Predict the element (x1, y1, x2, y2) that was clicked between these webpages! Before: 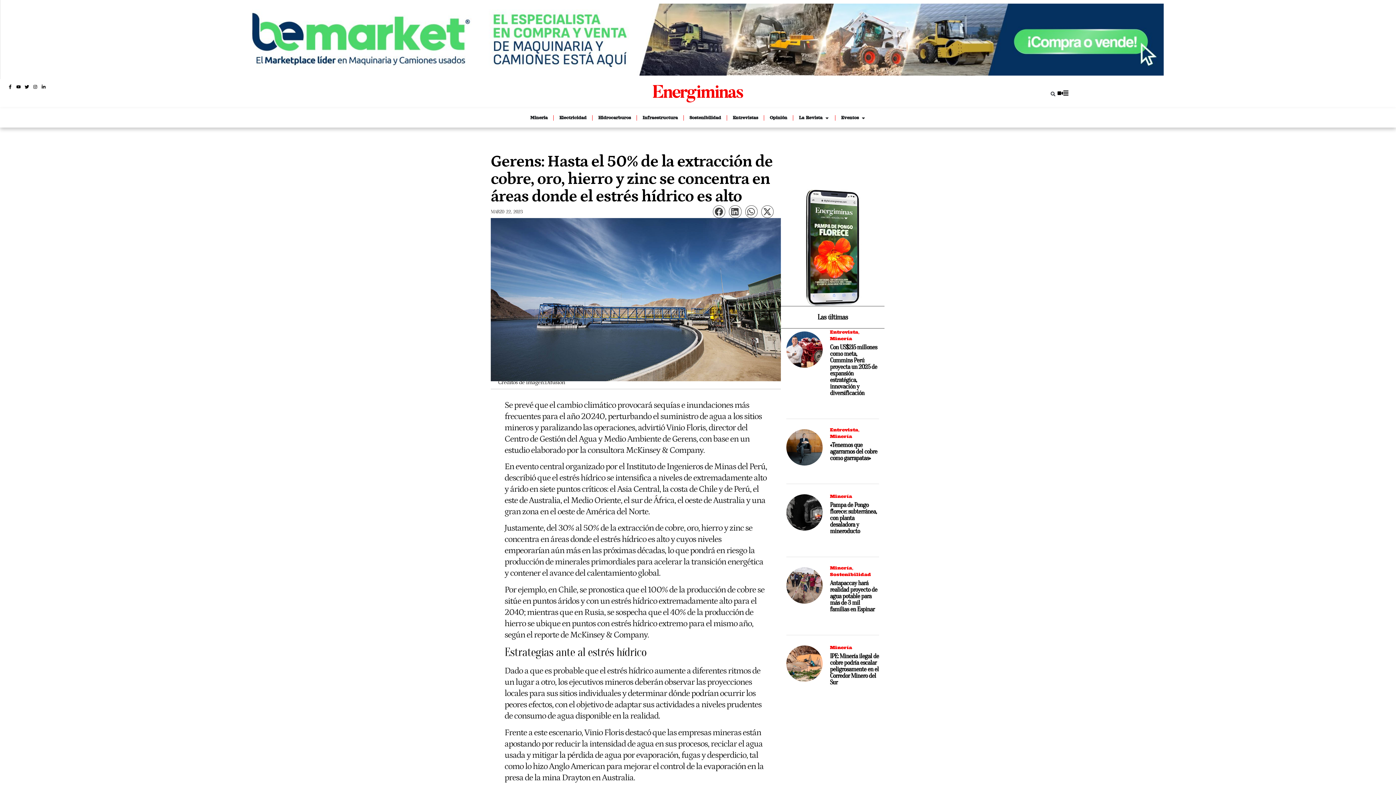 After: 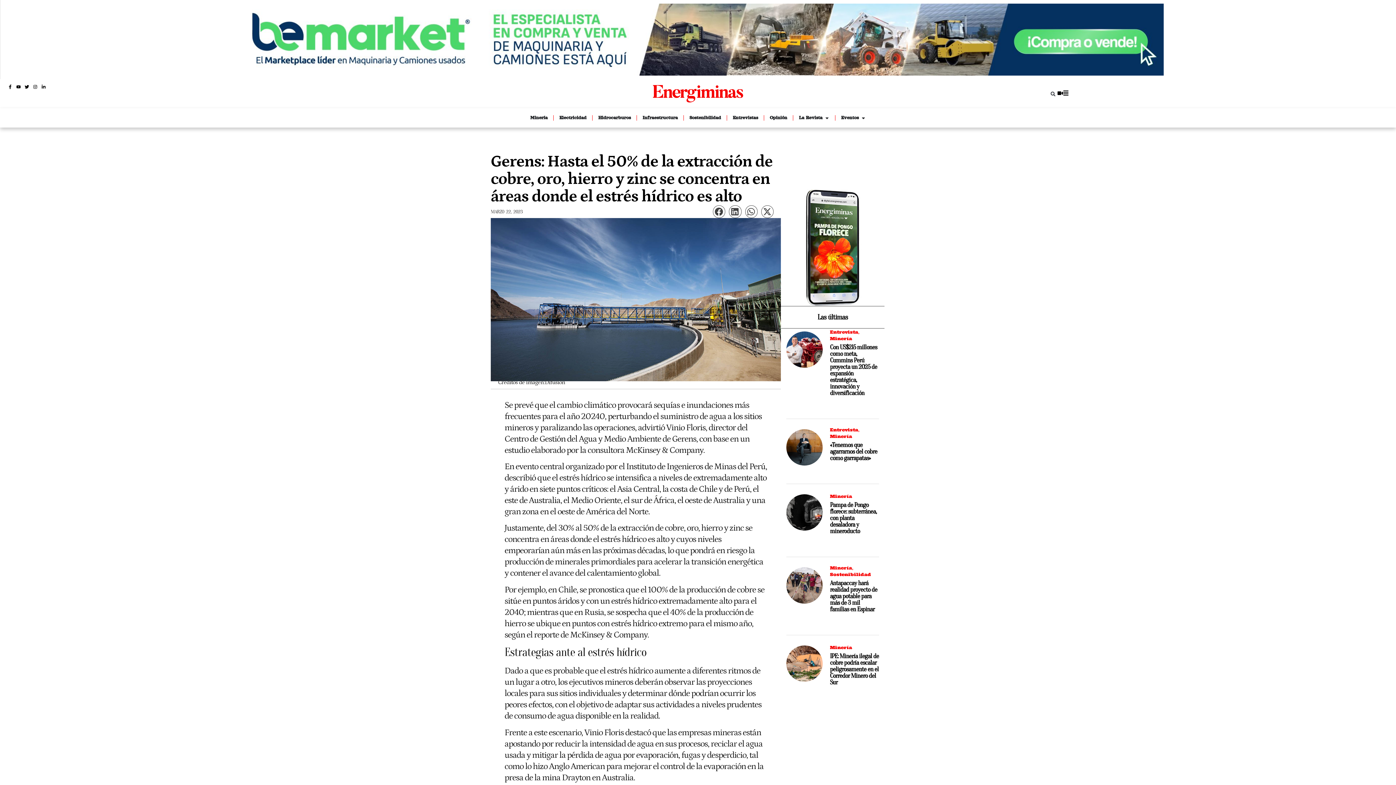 Action: bbox: (16, 84, 24, 89)